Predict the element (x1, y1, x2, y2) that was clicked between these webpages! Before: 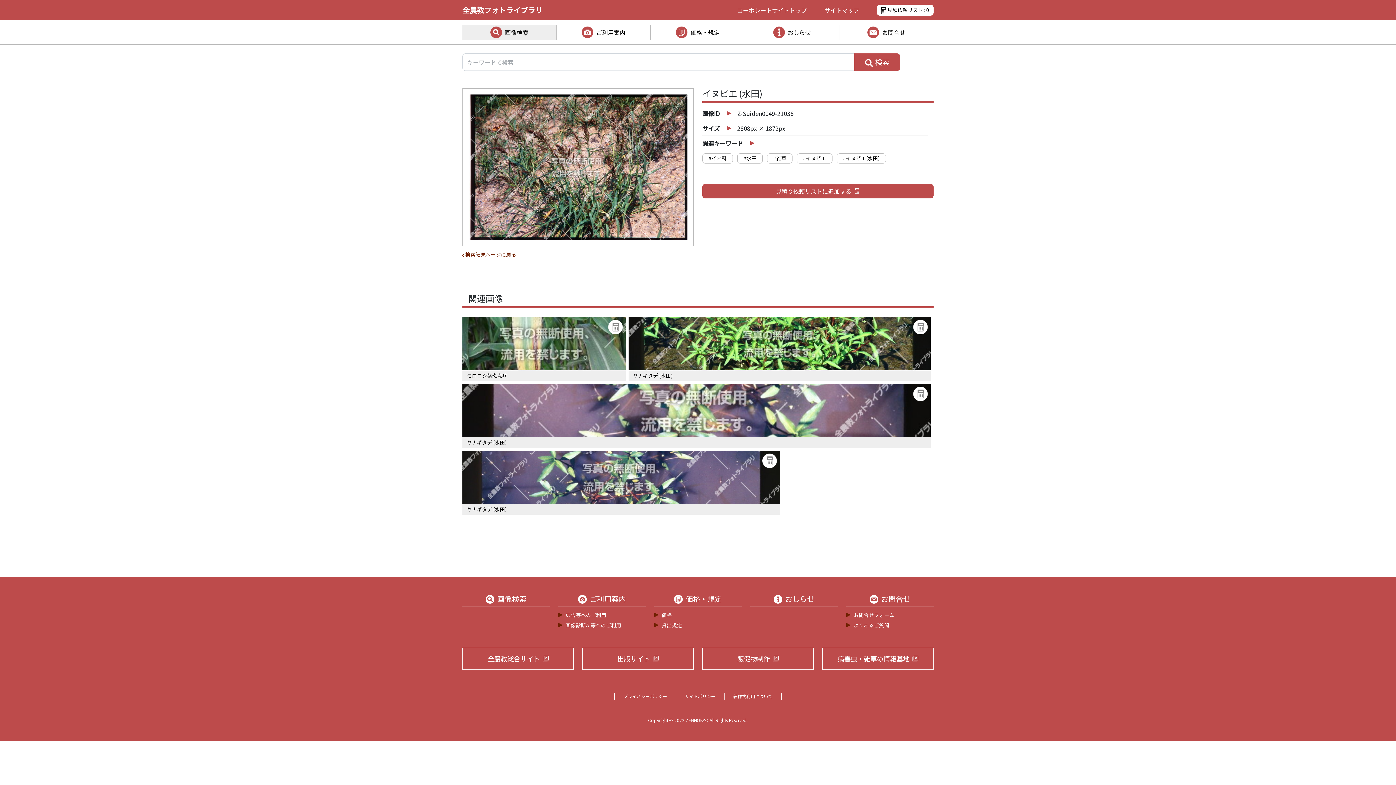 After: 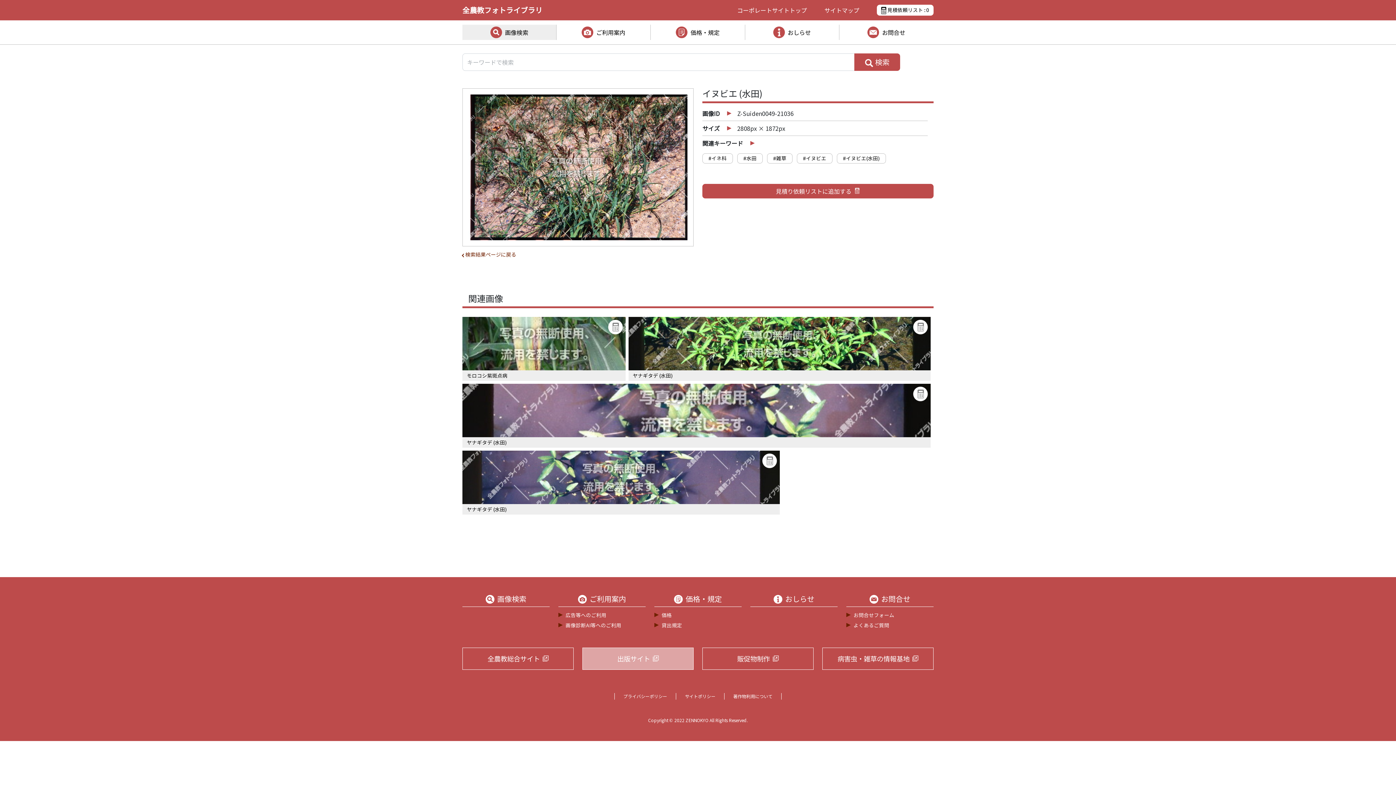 Action: label: 出版サイト bbox: (582, 648, 693, 670)